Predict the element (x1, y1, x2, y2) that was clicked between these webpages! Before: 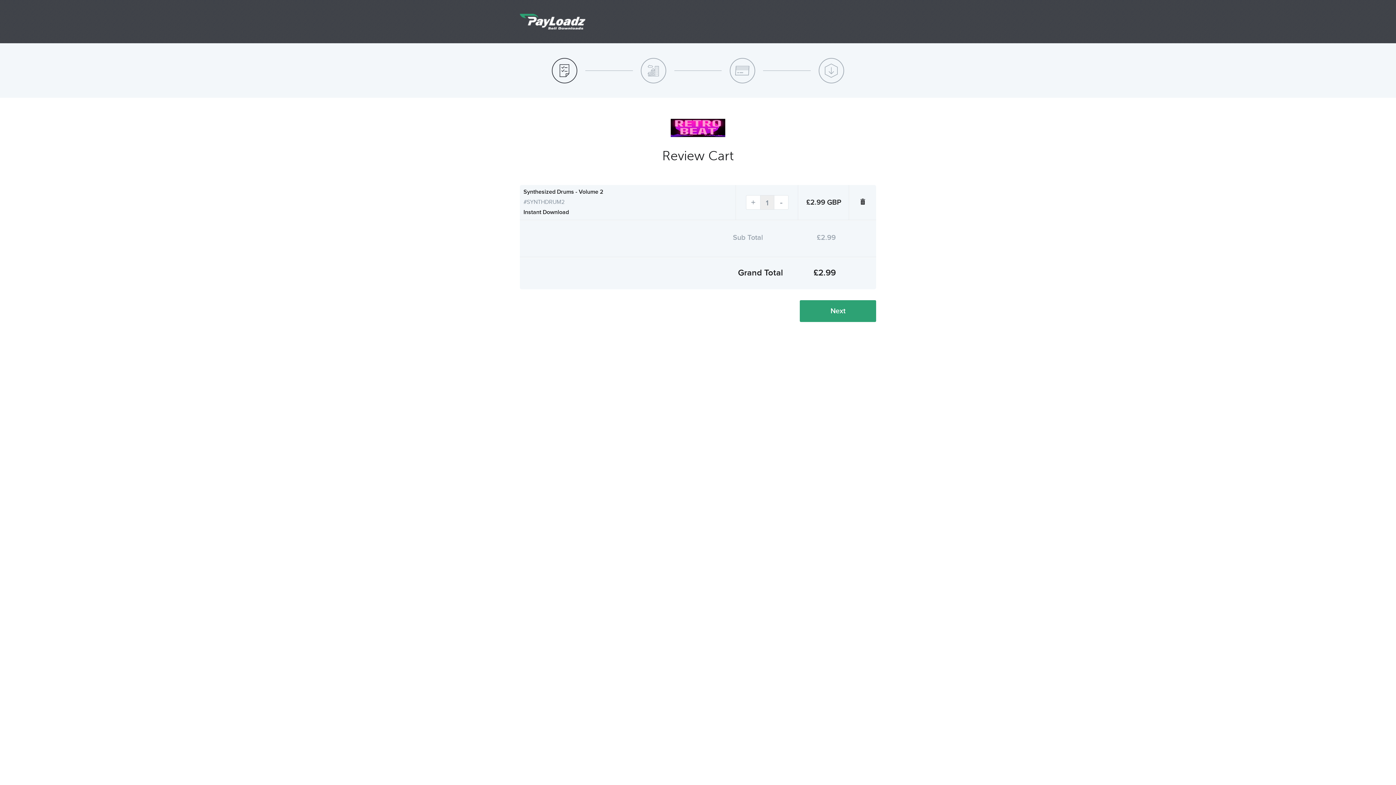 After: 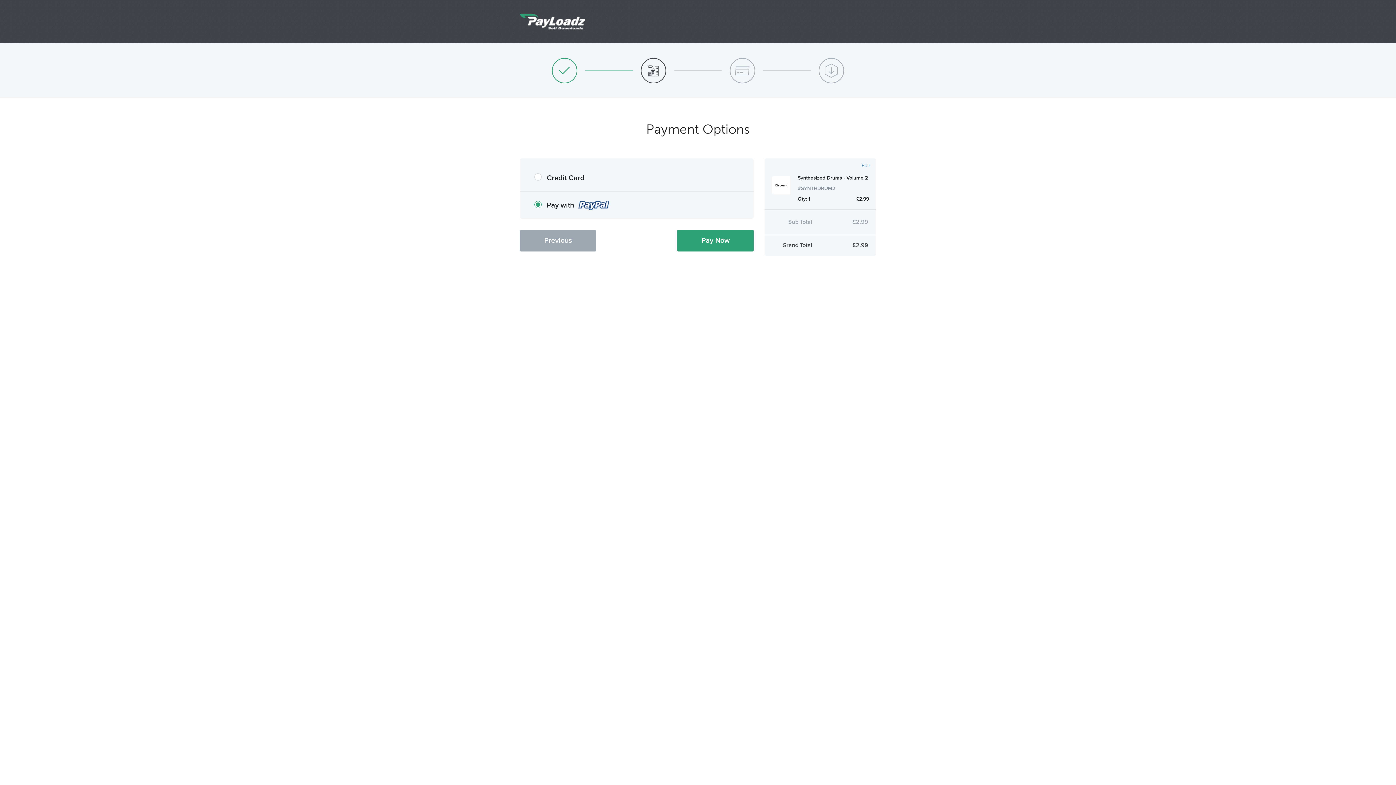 Action: label: Next bbox: (800, 300, 876, 322)